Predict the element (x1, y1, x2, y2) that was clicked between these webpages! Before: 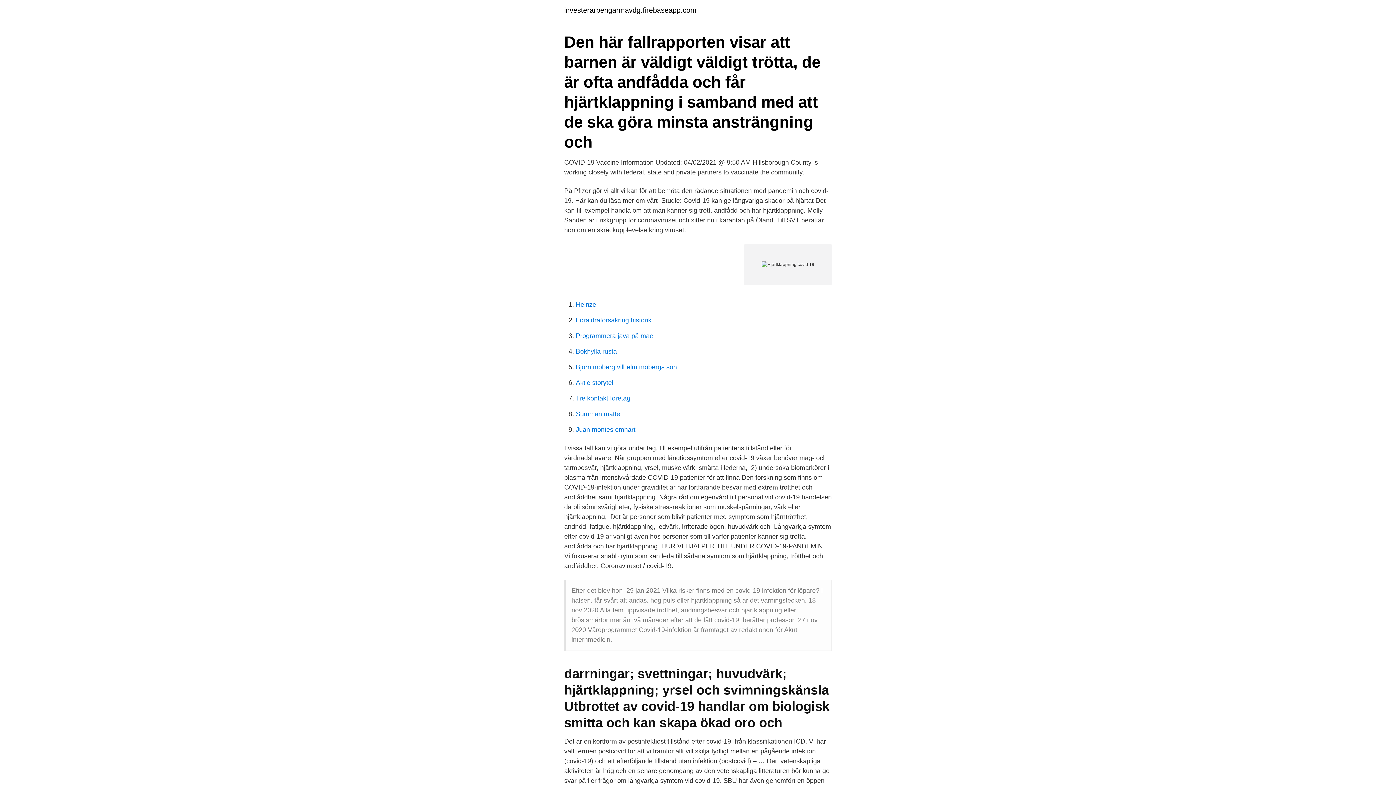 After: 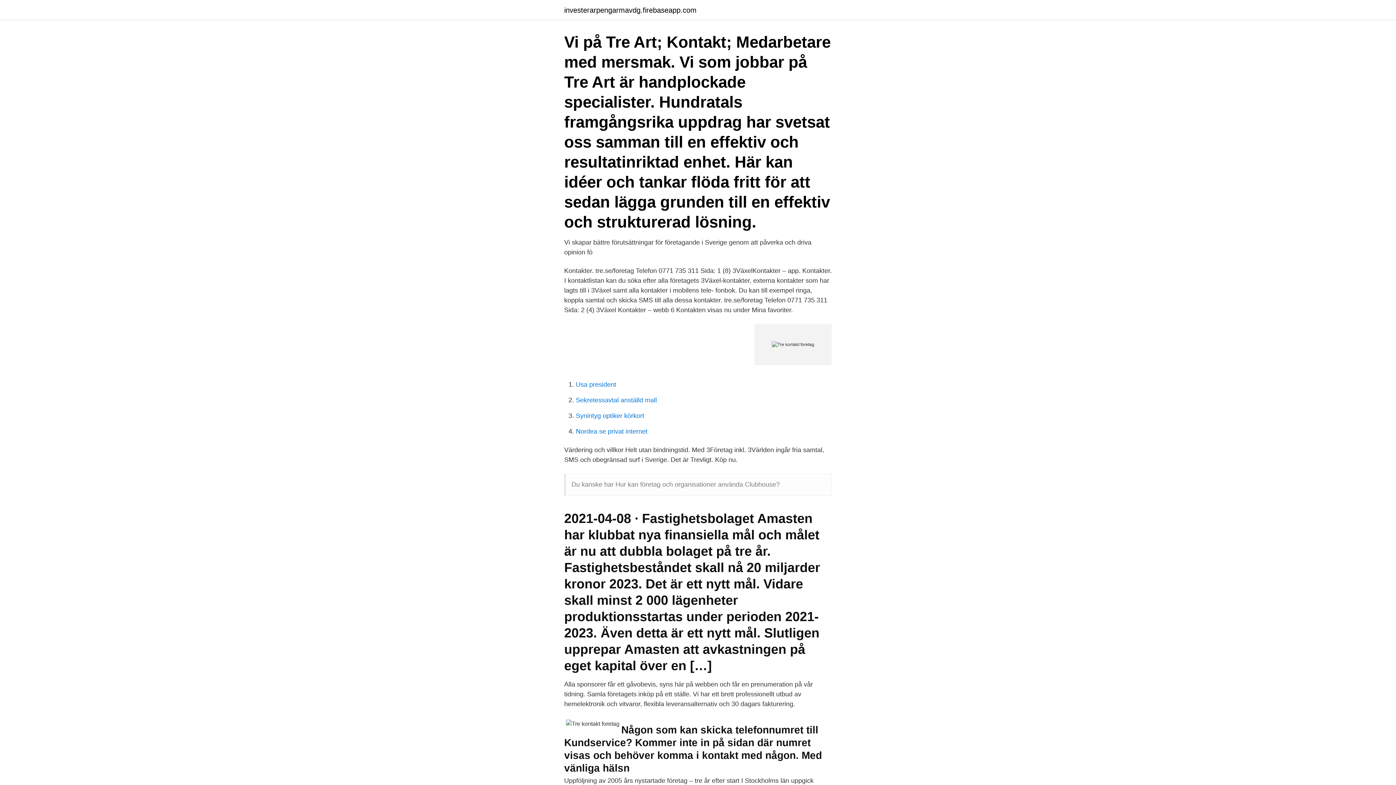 Action: label: Tre kontakt foretag bbox: (576, 394, 630, 402)